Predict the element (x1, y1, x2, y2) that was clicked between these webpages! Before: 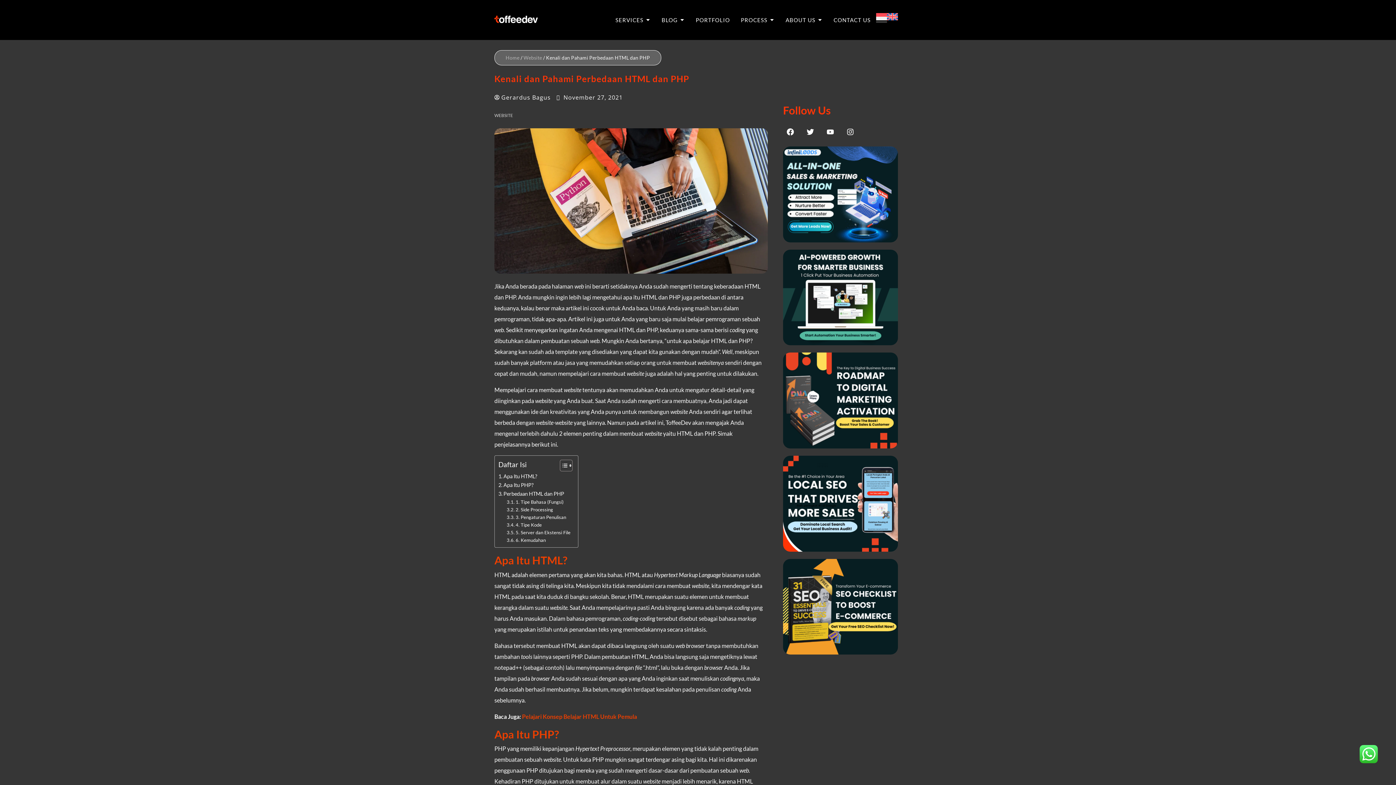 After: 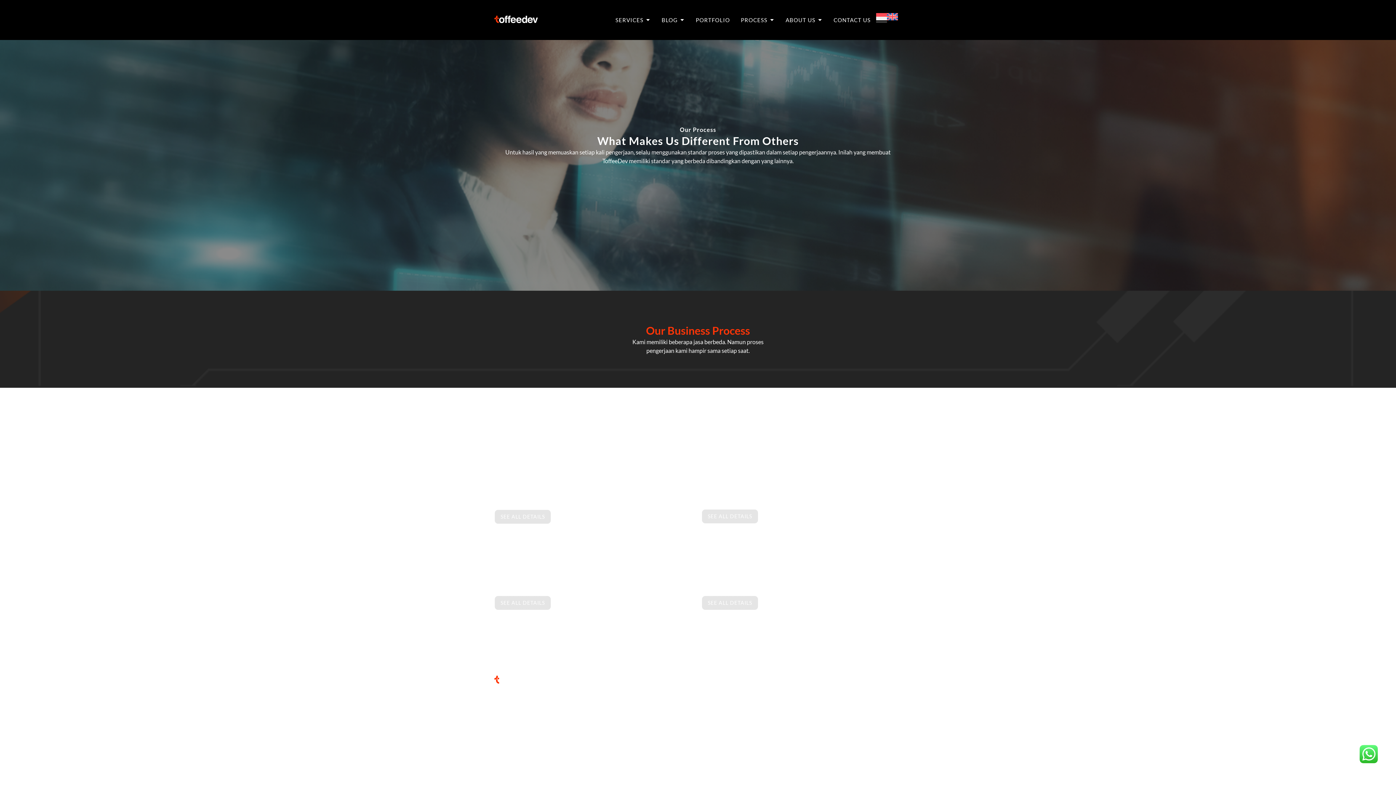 Action: label: PROCESS bbox: (741, 15, 767, 23)